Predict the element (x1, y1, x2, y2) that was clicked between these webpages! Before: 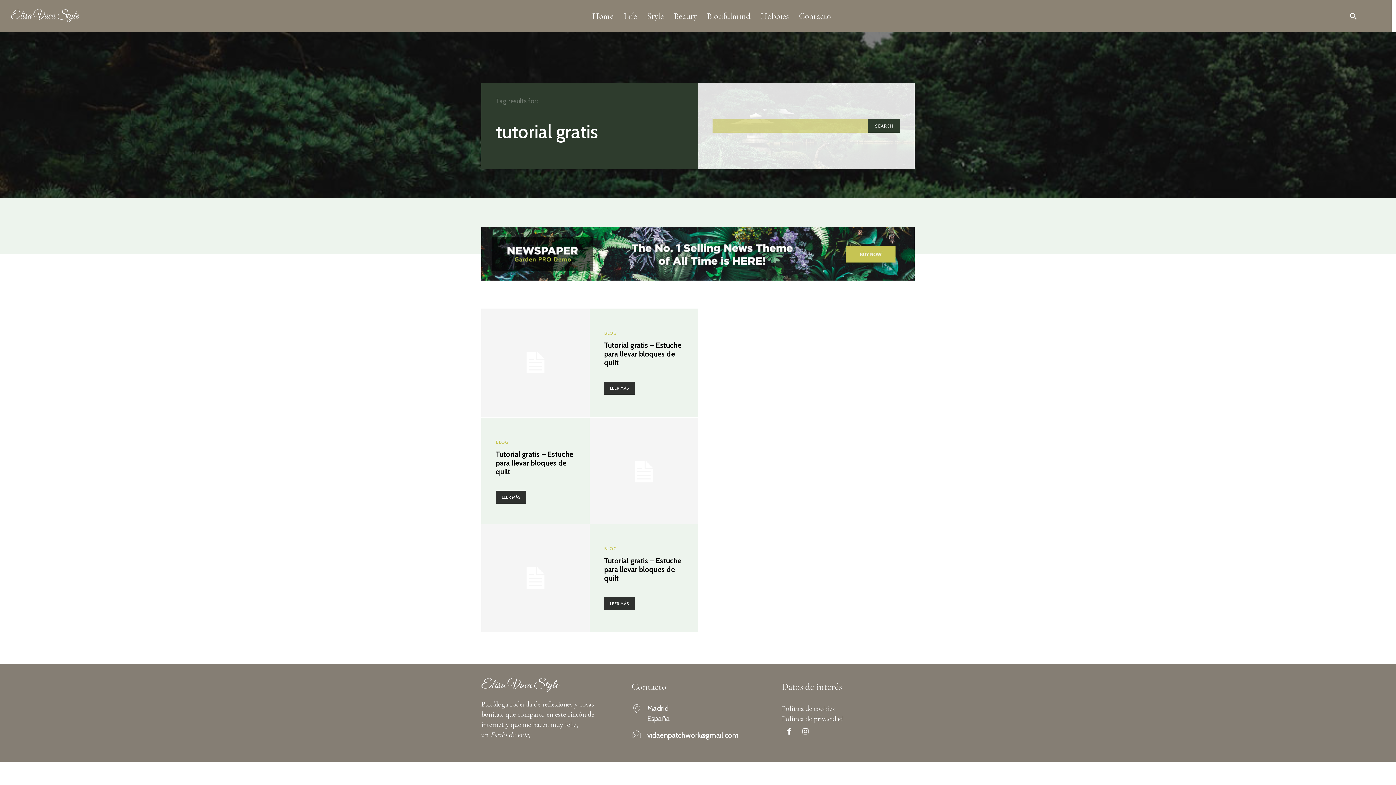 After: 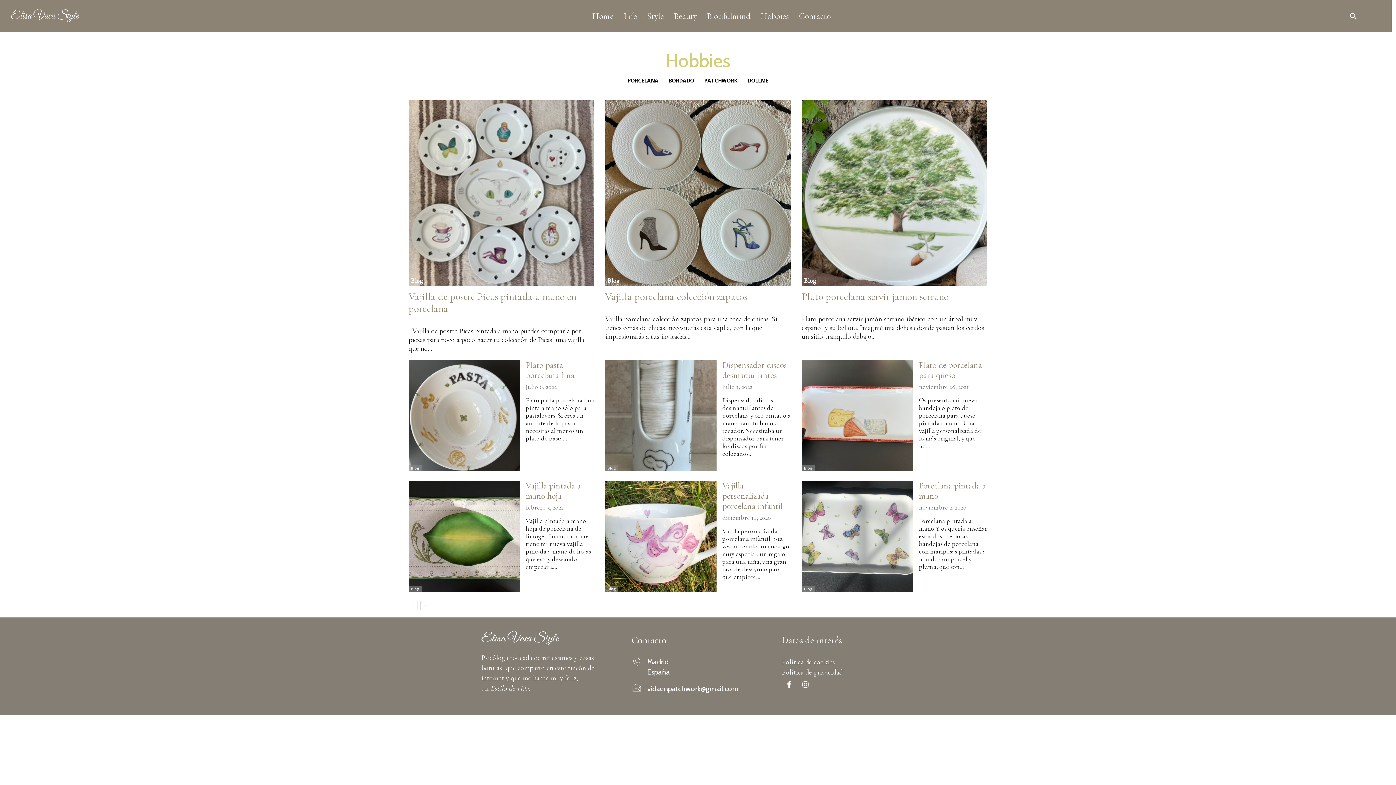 Action: label: Hobbies bbox: (755, 11, 794, 21)